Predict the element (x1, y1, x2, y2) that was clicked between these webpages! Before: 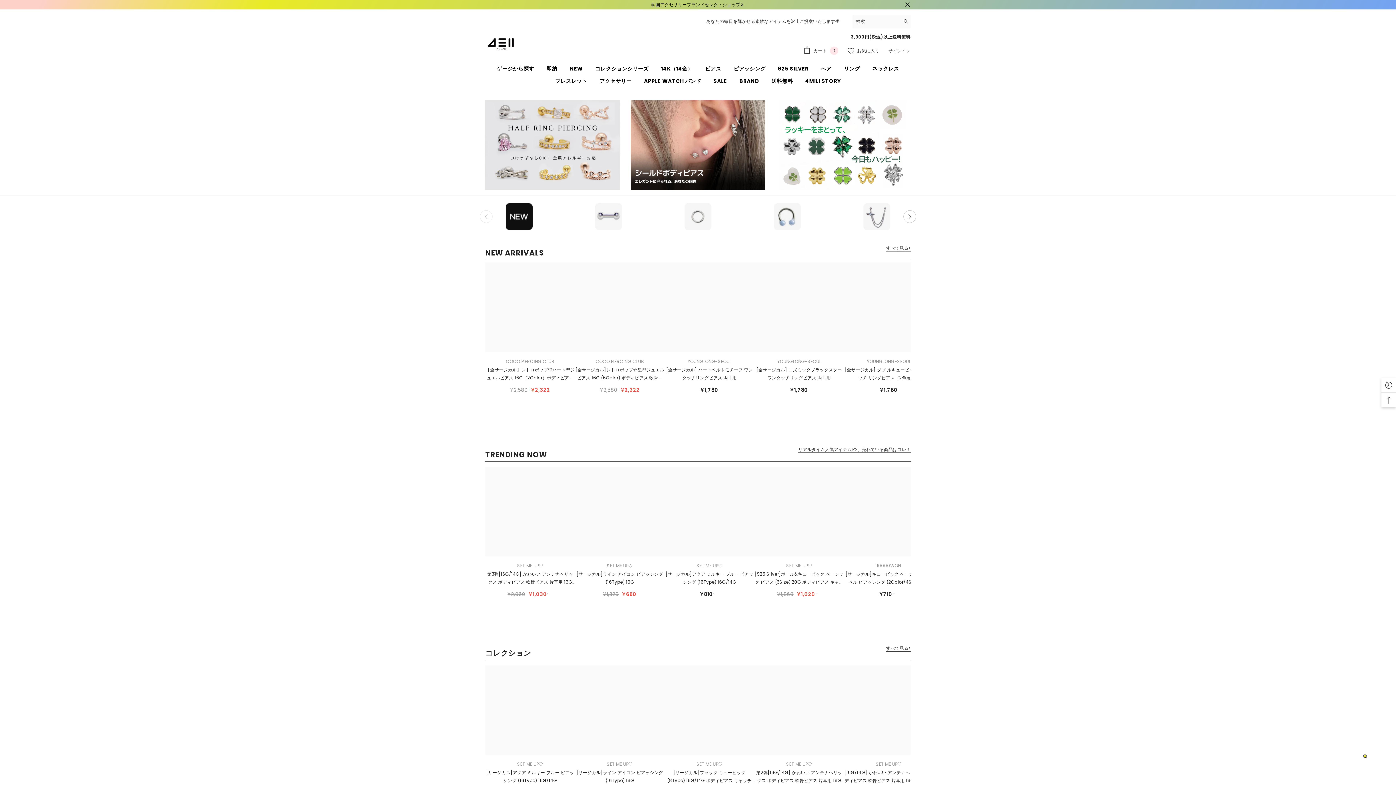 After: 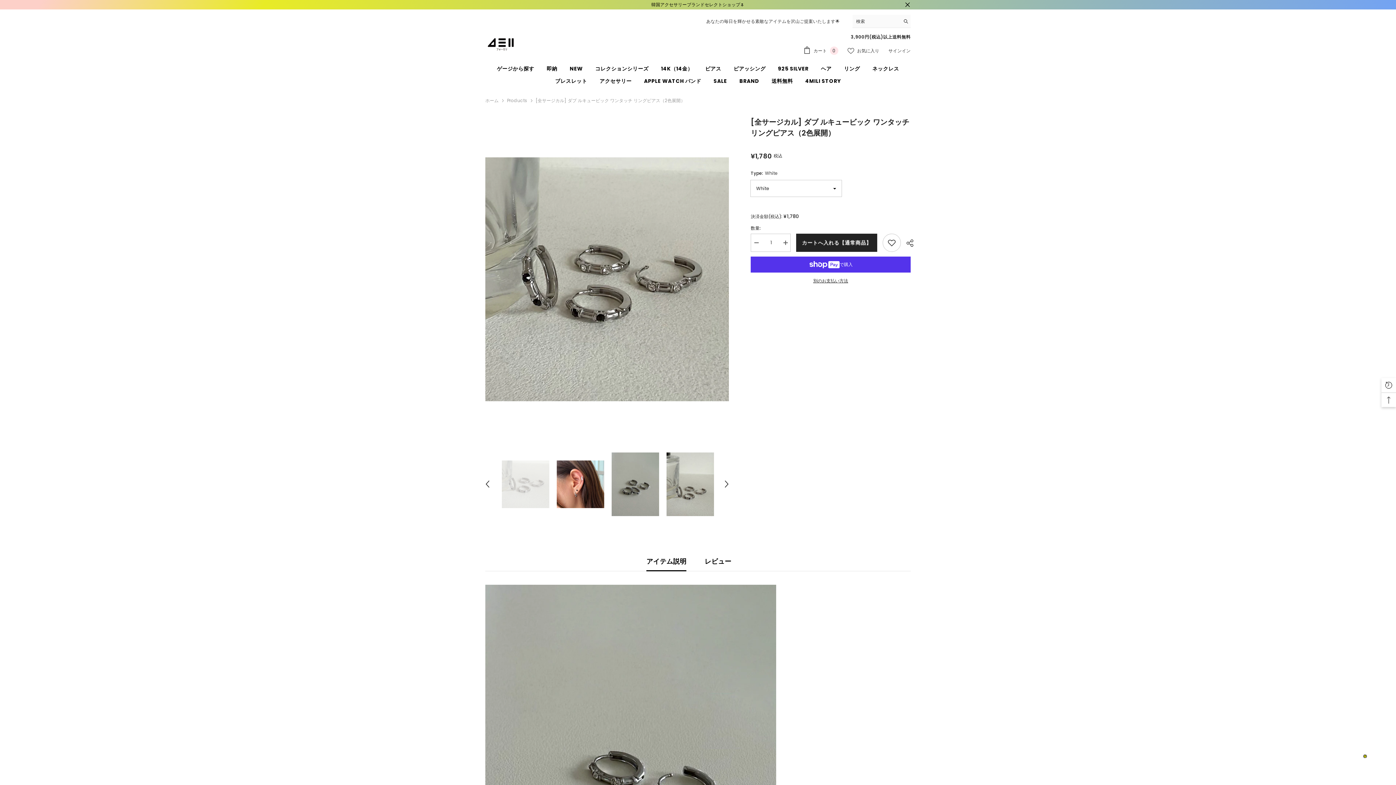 Action: bbox: (844, 366, 933, 382) label: [全サージカル] ダブ ルキュービック ワンタッチ リングピアス（2色展開）